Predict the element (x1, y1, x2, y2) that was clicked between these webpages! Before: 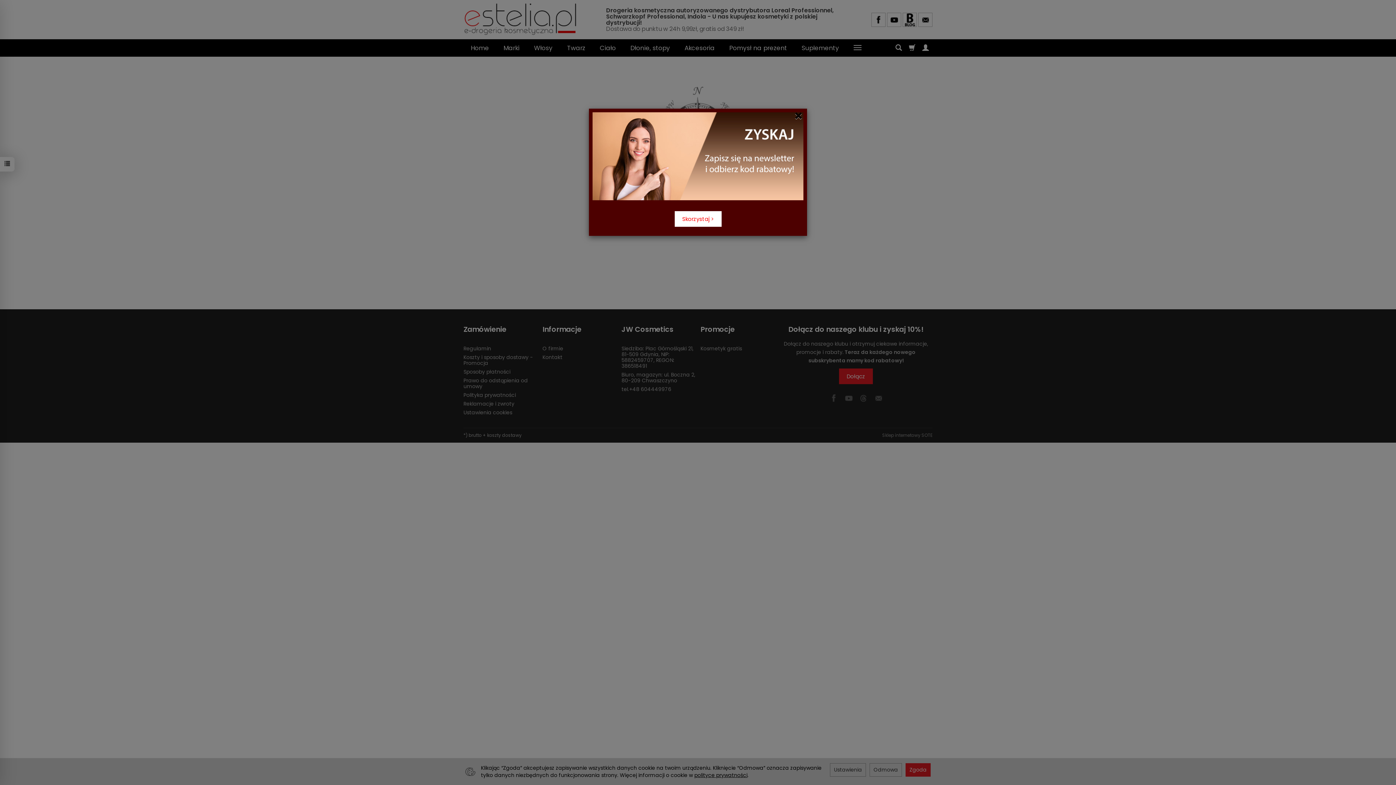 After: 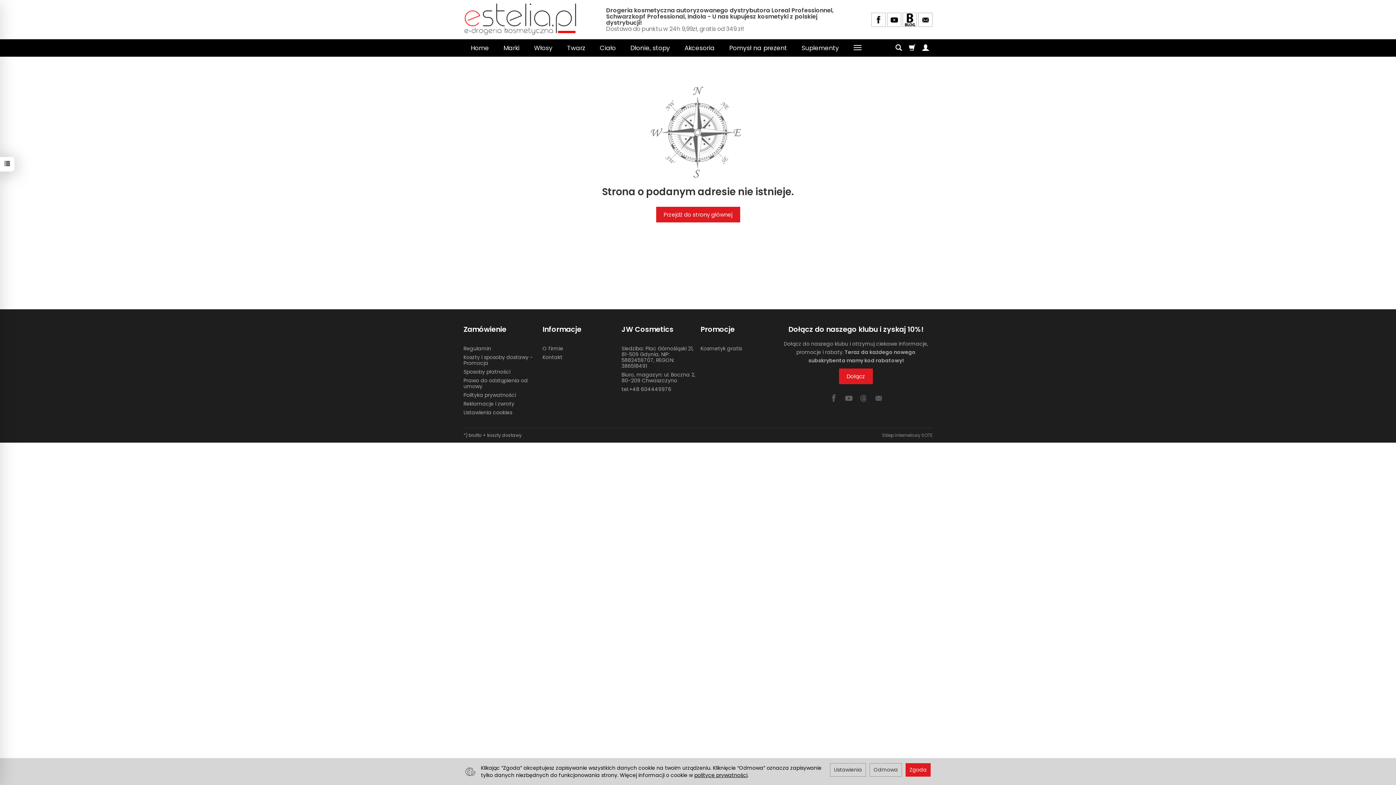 Action: bbox: (793, 108, 803, 123) label: Close